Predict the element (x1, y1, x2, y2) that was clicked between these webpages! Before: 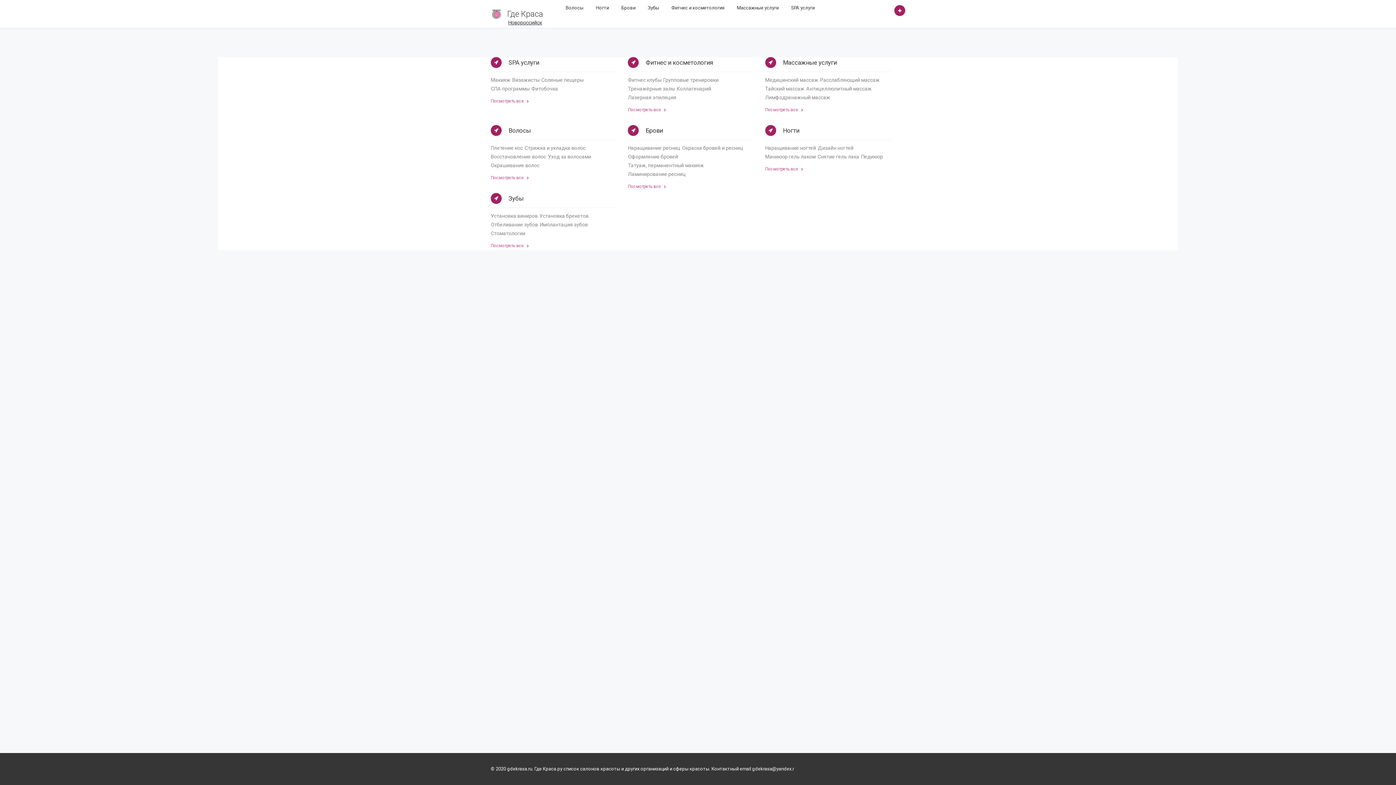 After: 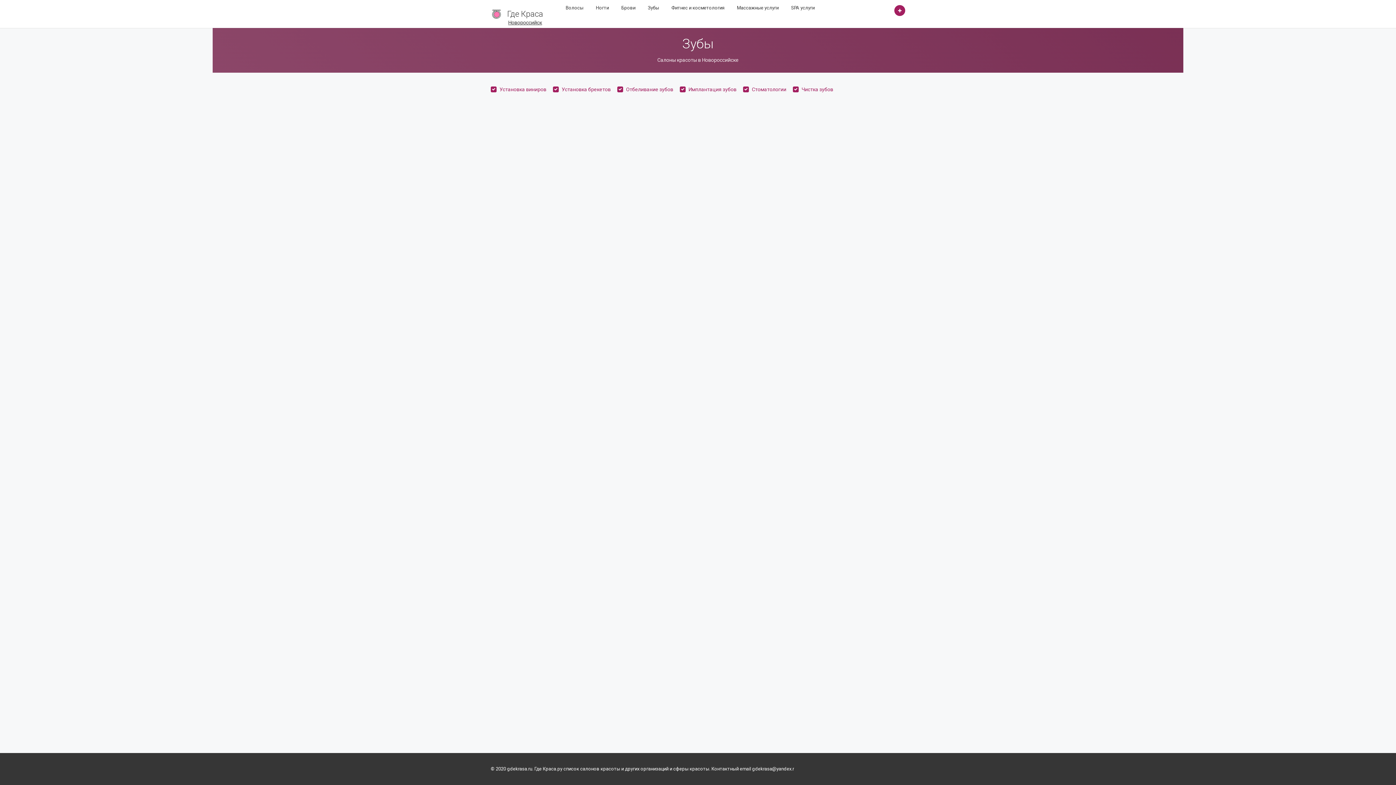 Action: label:  Зубы bbox: (490, 193, 616, 208)